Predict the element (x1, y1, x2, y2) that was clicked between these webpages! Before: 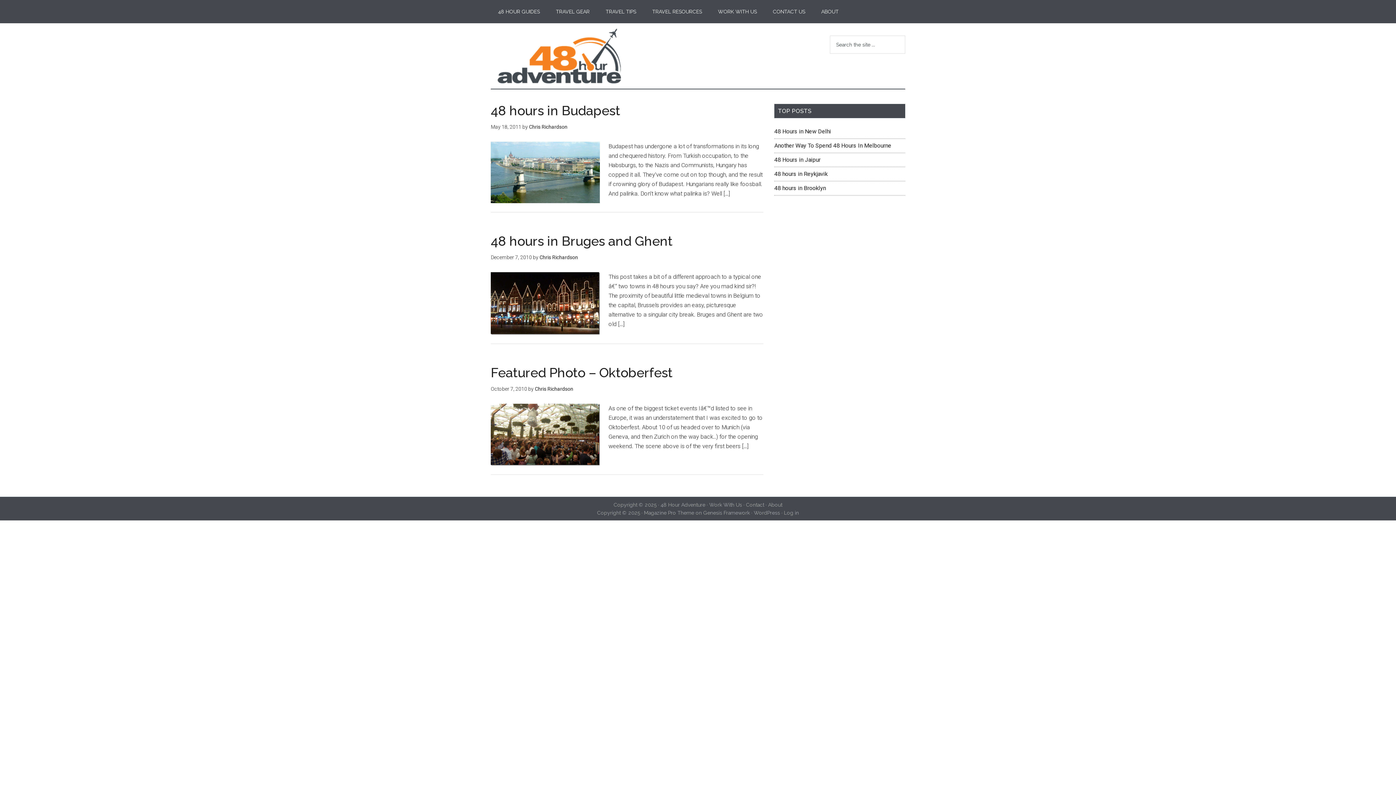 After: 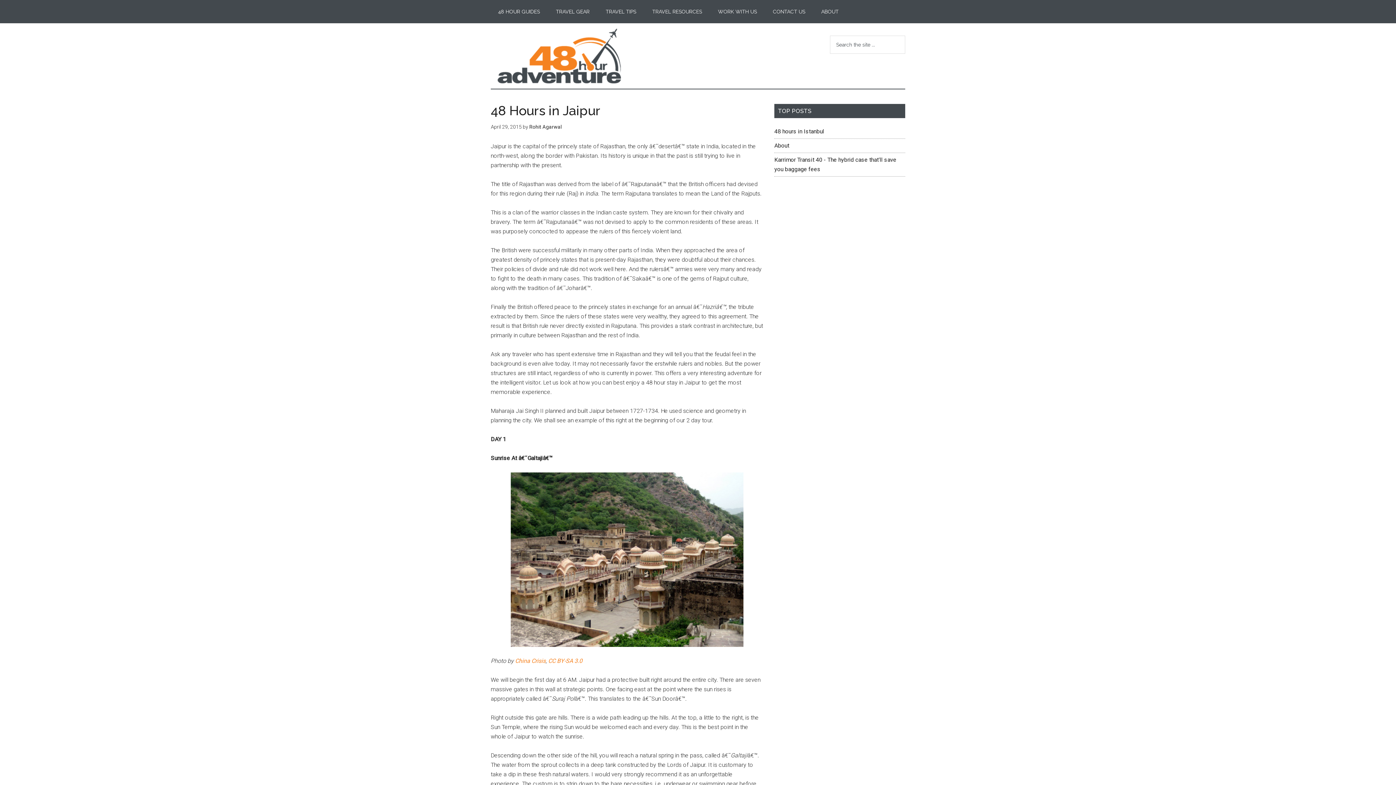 Action: bbox: (774, 156, 820, 163) label: 48 Hours in Jaipur